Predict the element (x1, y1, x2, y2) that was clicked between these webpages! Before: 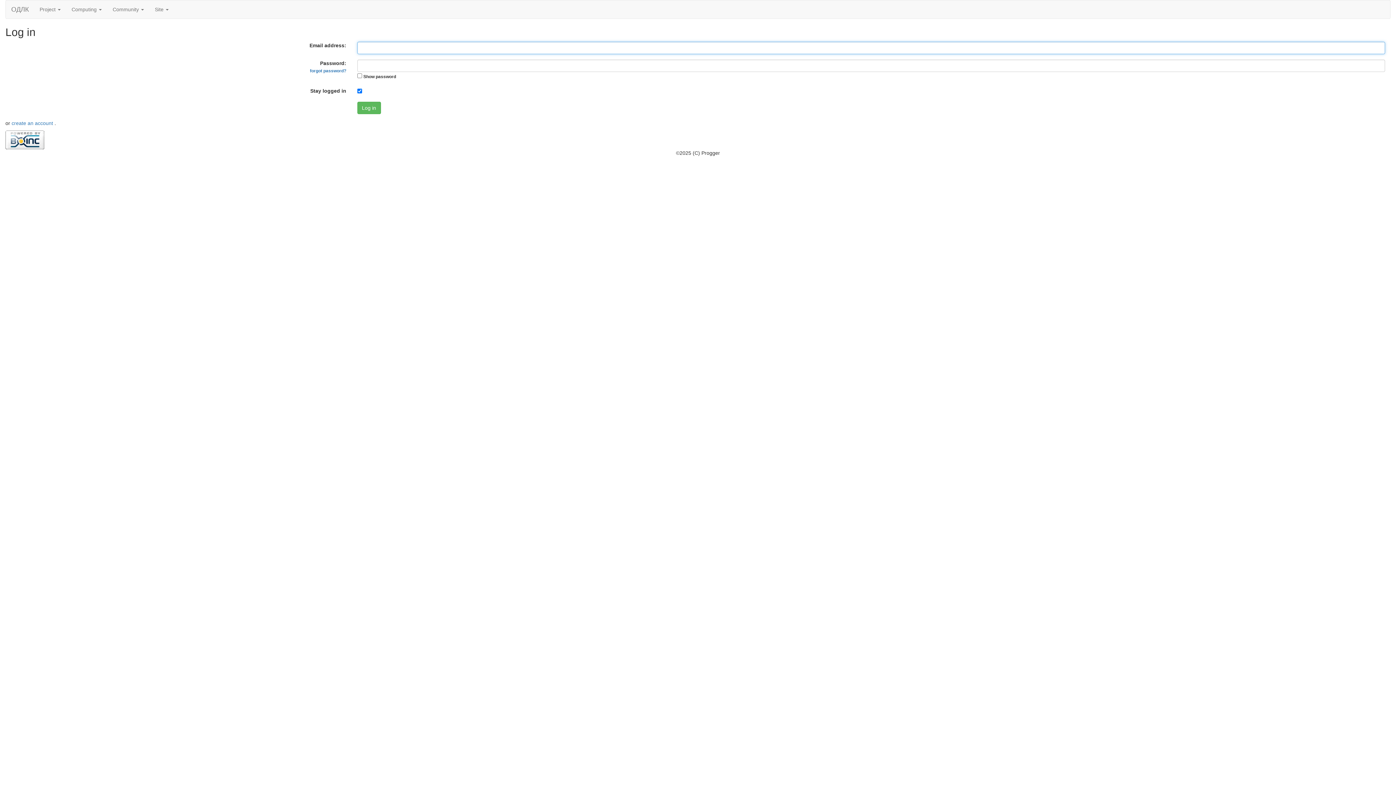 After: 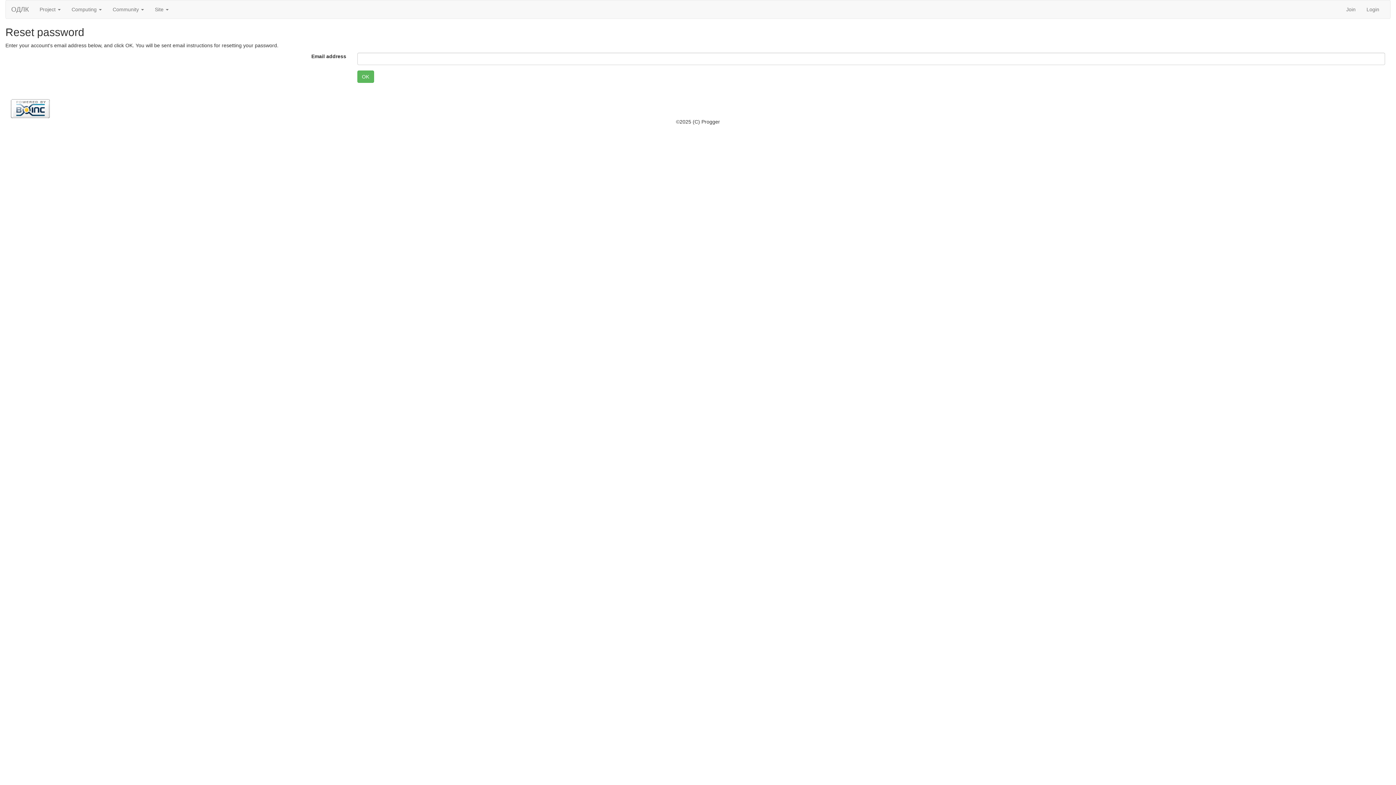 Action: label: forgot password? bbox: (310, 68, 346, 73)